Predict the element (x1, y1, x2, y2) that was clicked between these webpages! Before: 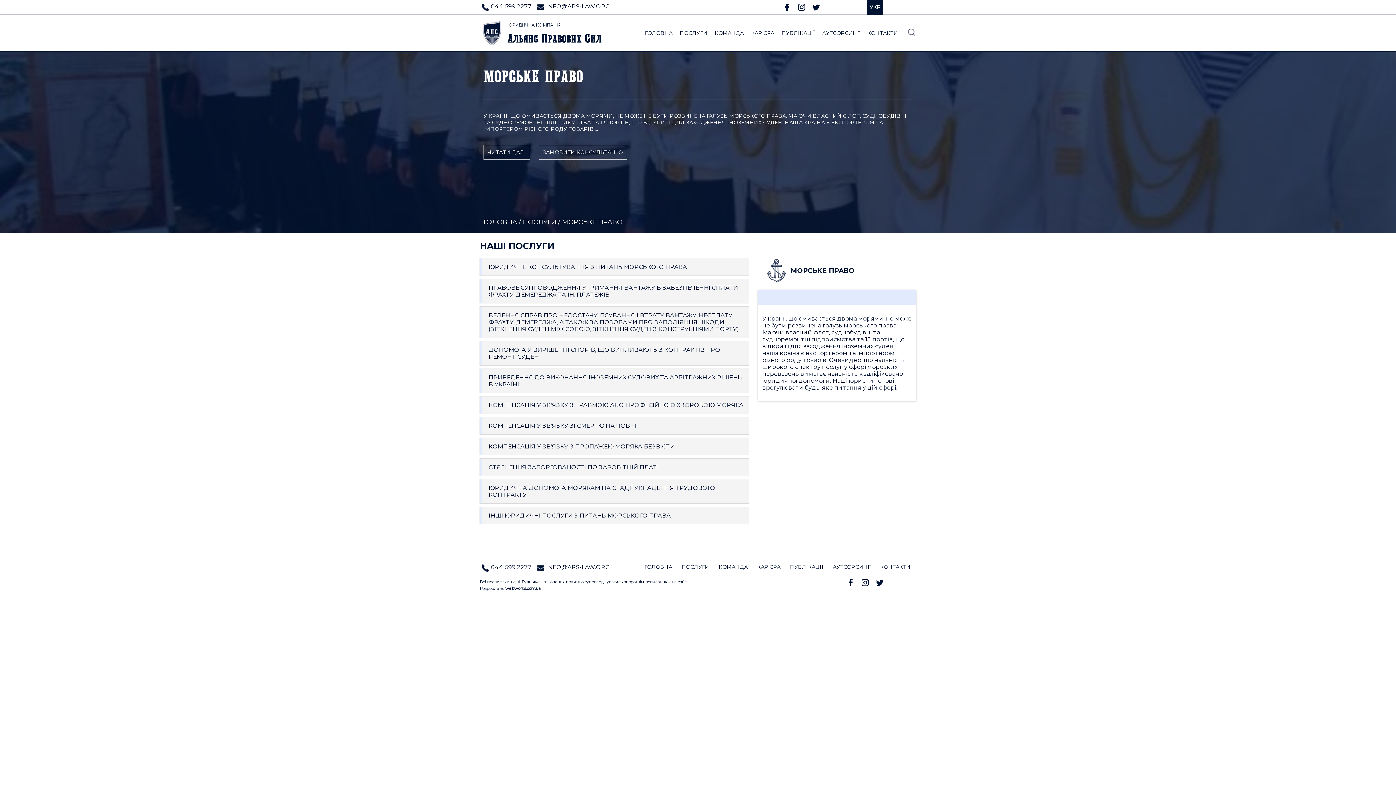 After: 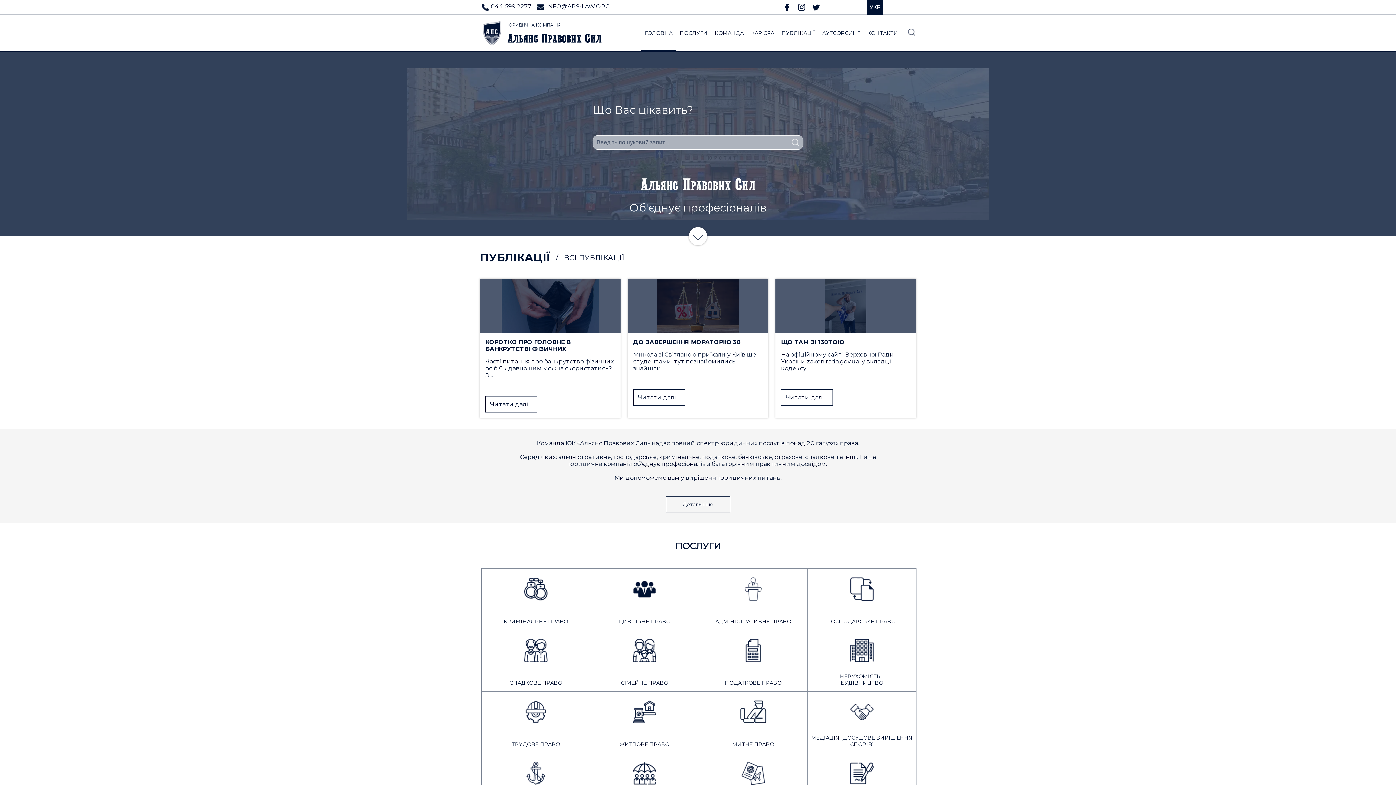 Action: bbox: (480, 14, 607, 51) label: ЮРИДИЧНА КОМПАНІЯ
Альянс Правових Сил